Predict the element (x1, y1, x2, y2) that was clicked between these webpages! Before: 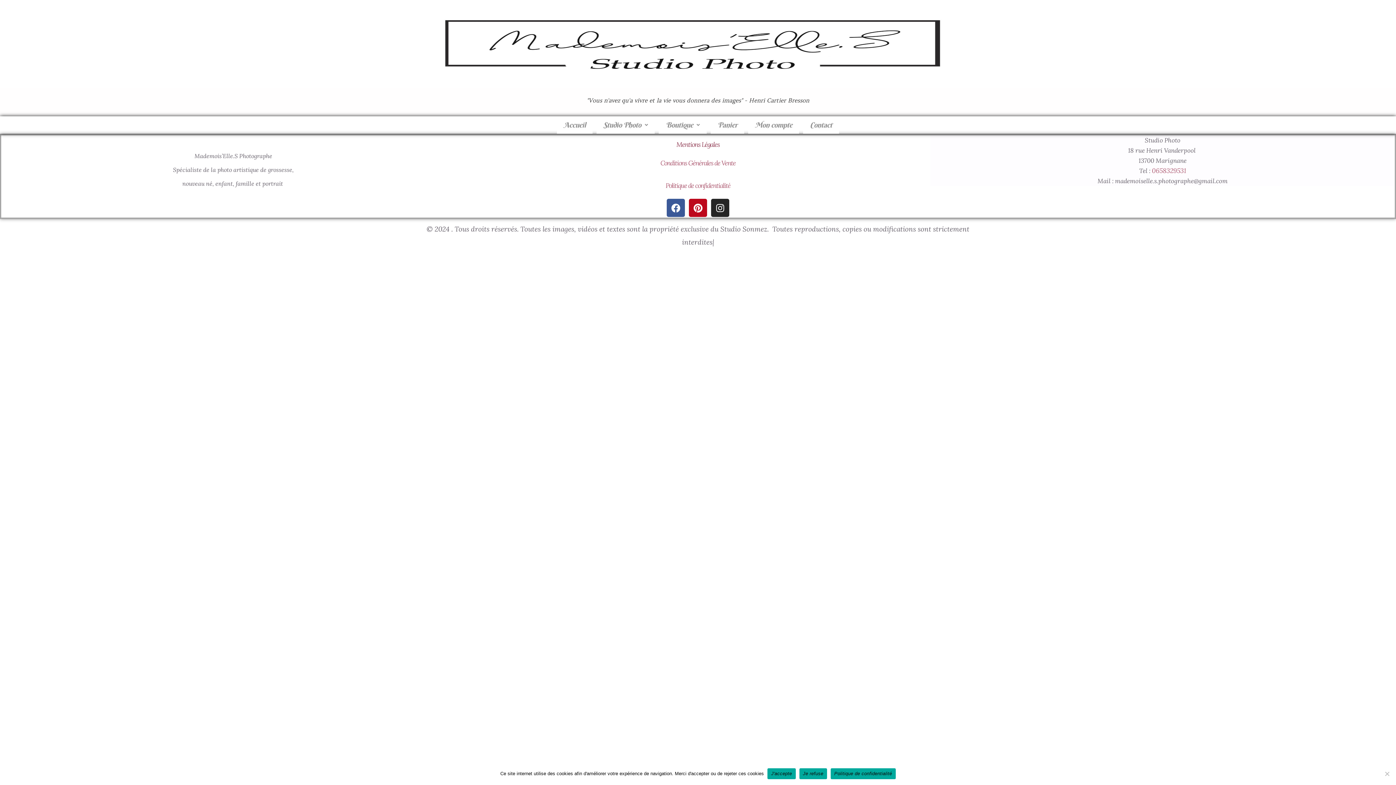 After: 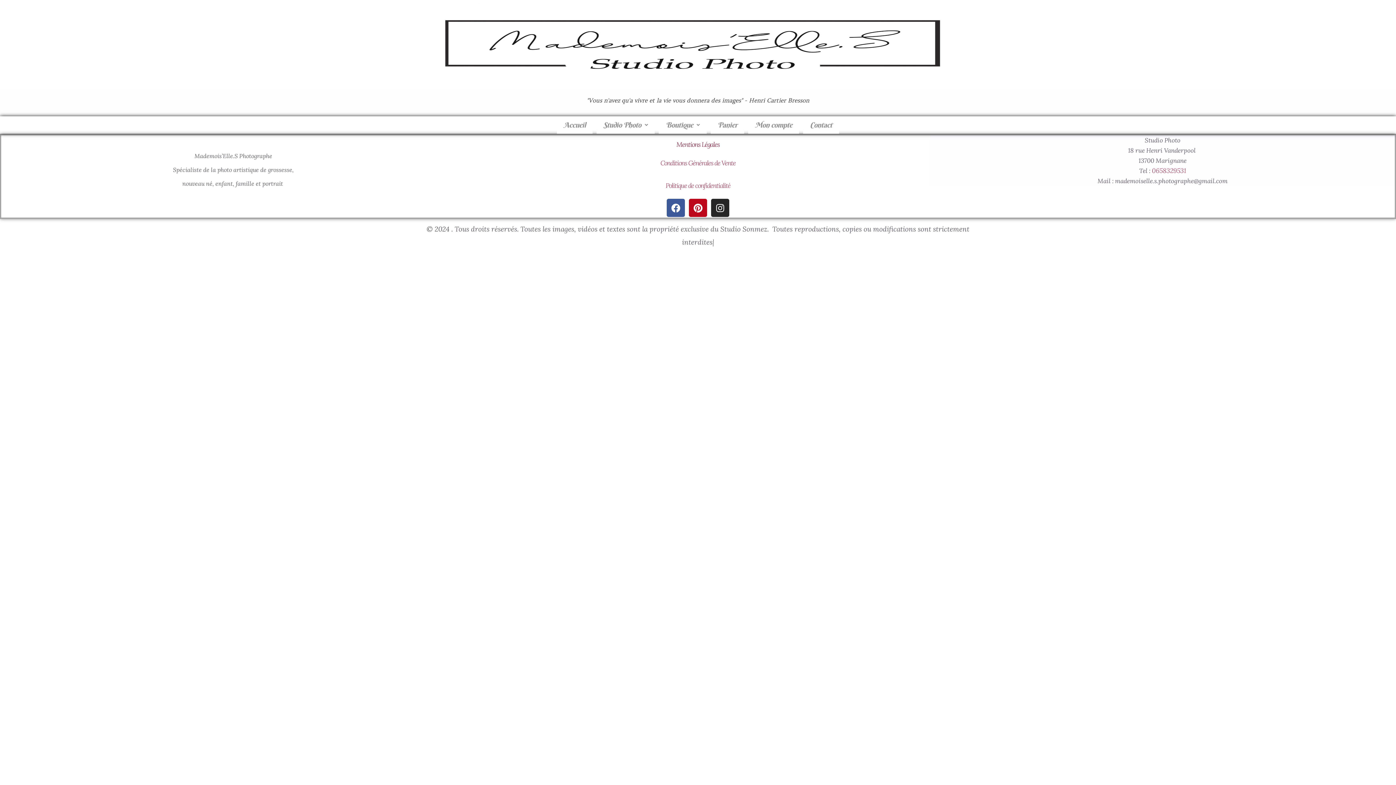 Action: bbox: (799, 768, 827, 779) label: Je refuse